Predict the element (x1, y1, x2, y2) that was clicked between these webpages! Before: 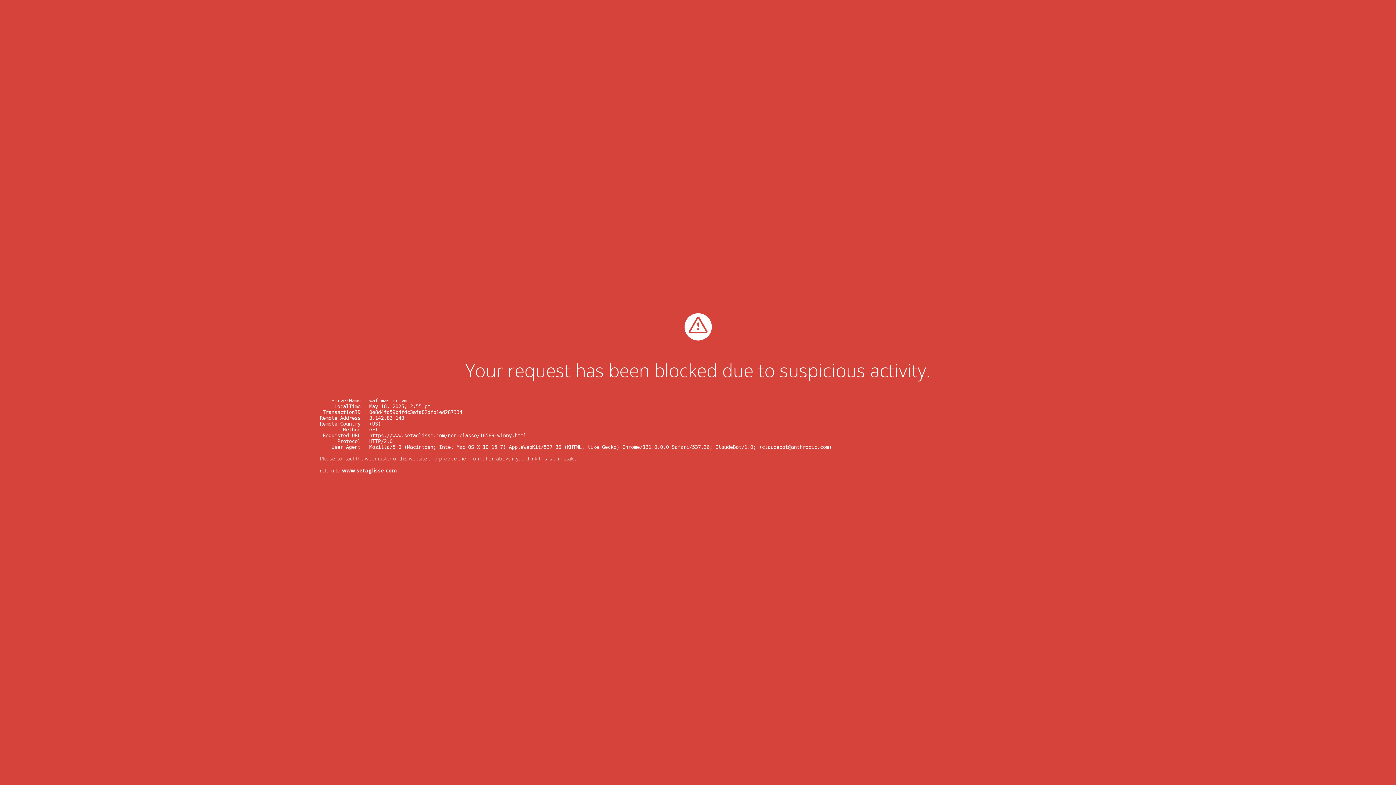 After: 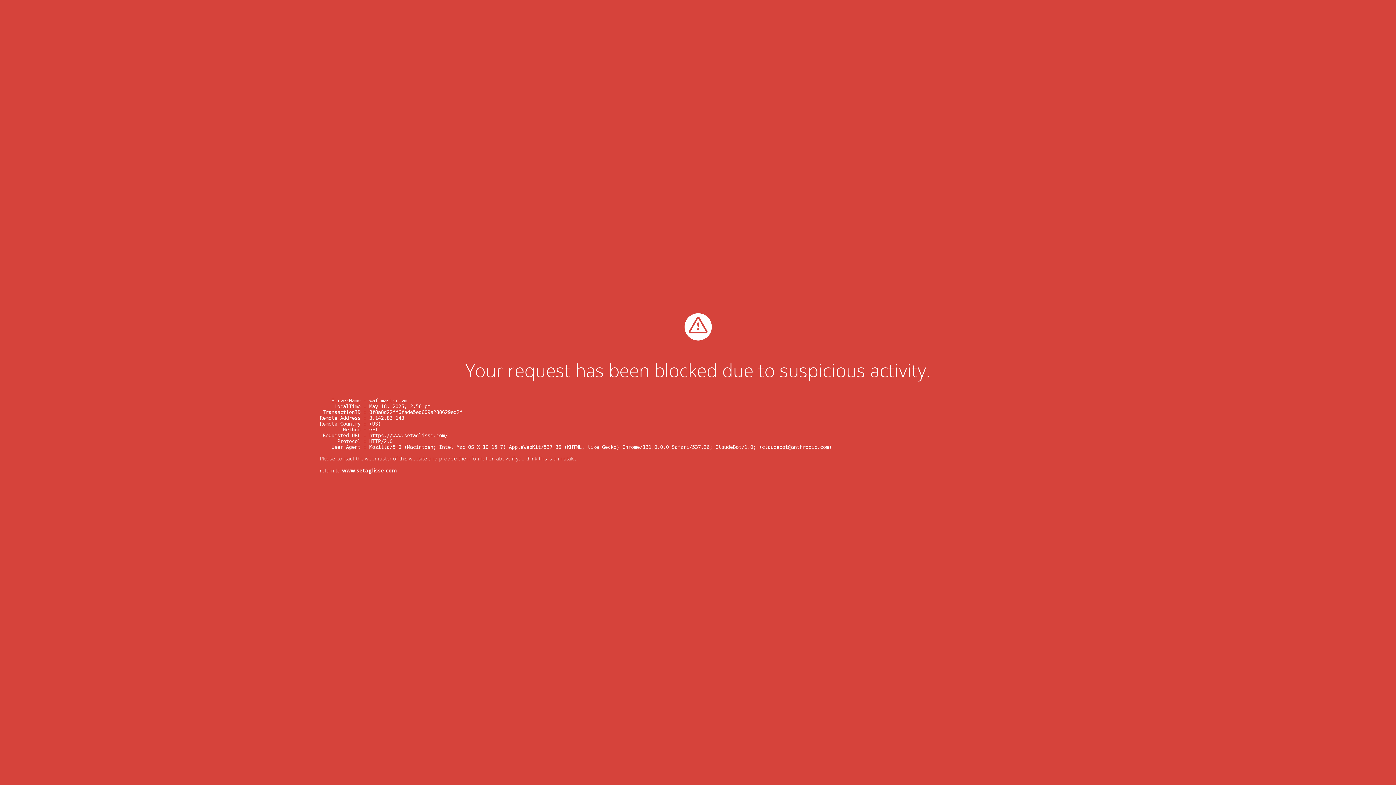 Action: label: www.setaglisse.com bbox: (342, 467, 397, 474)